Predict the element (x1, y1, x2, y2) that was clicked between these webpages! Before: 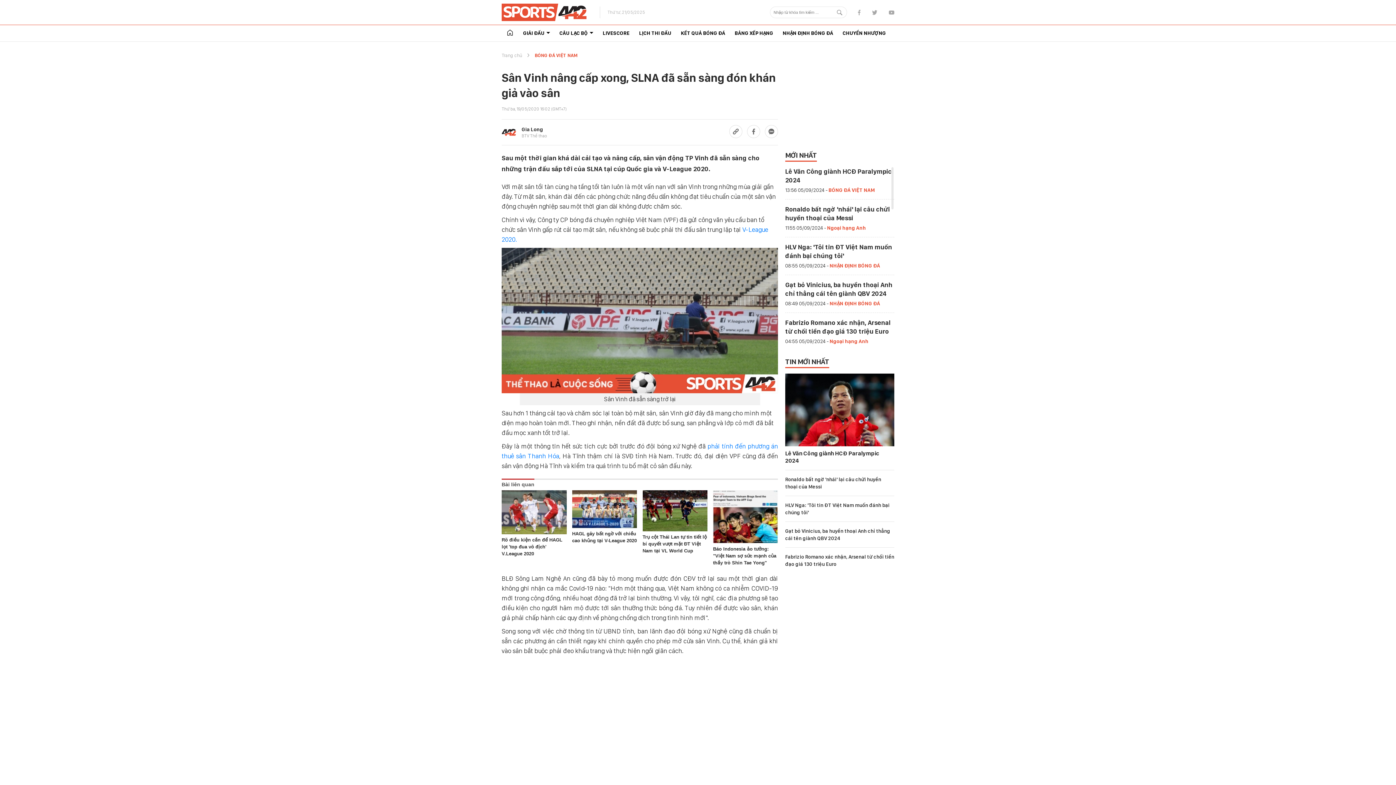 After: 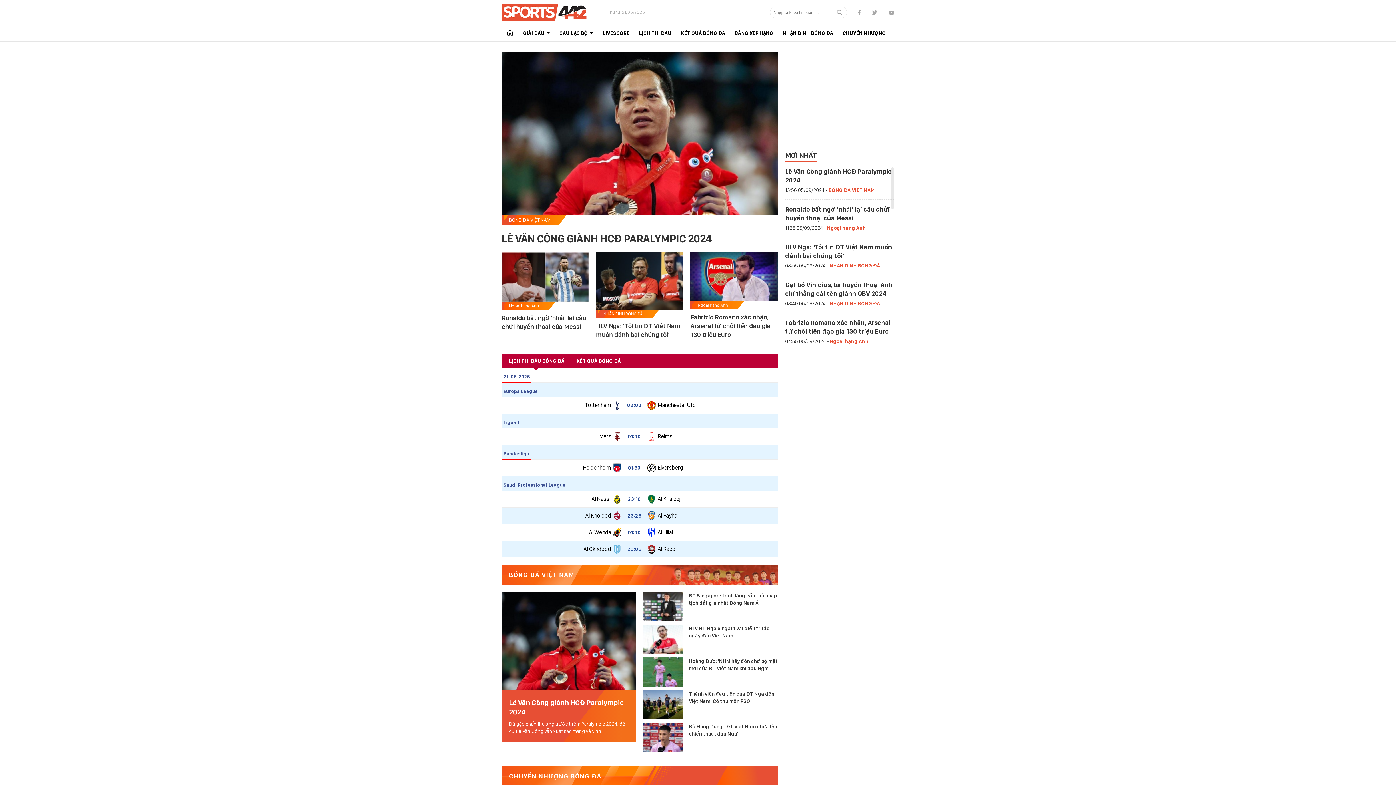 Action: bbox: (501, 3, 589, 21)